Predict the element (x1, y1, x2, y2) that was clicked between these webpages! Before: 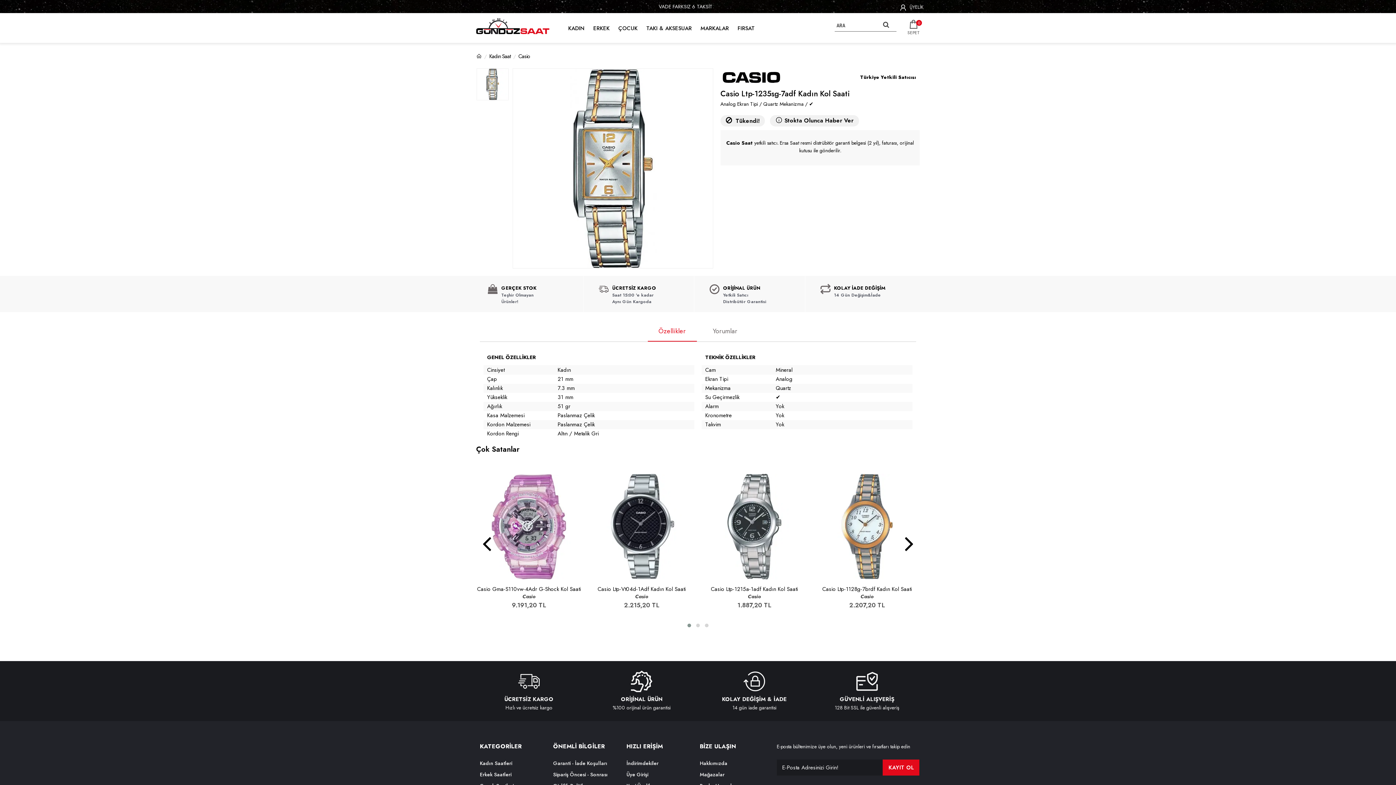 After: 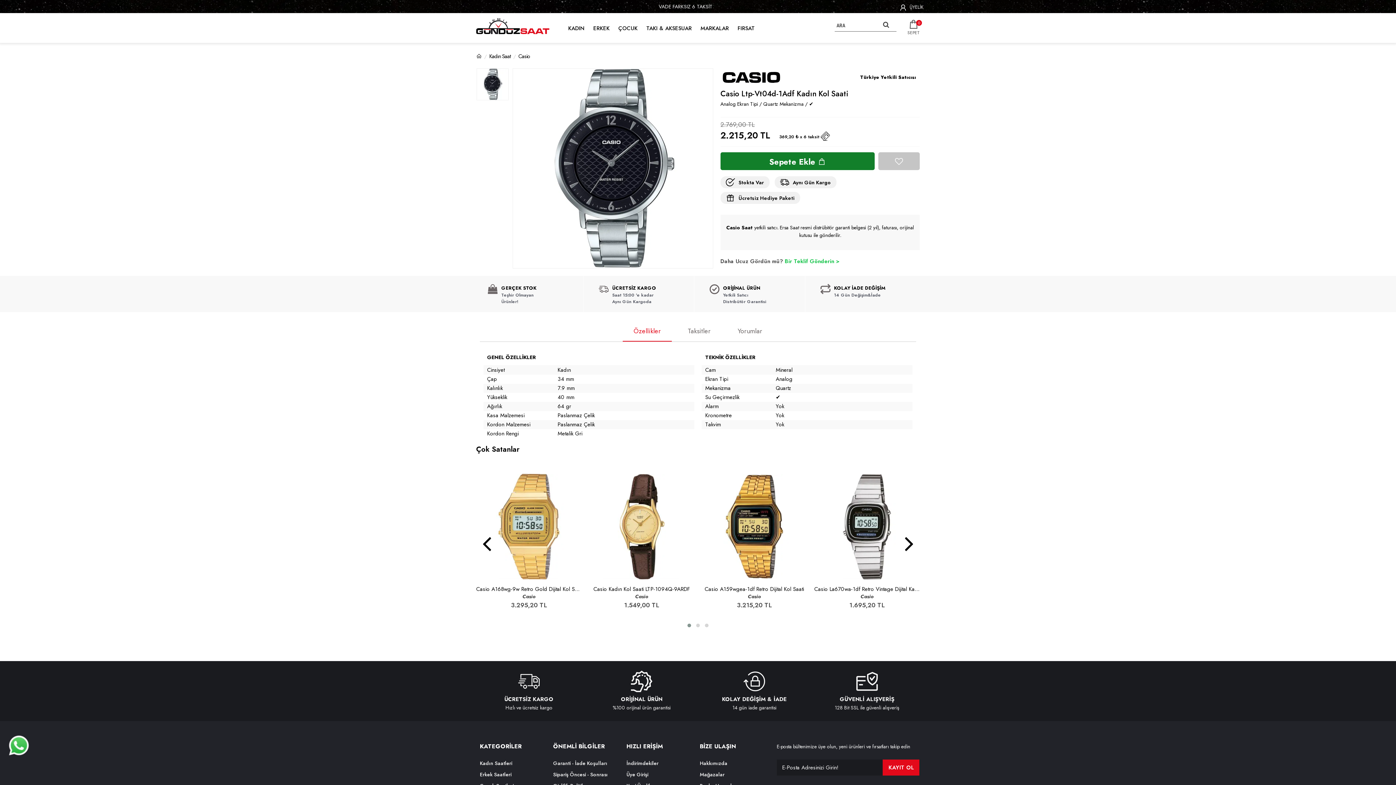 Action: label: Casio Ltp-Vt04d-1Adf Kadın Kol Saati bbox: (589, 587, 694, 592)